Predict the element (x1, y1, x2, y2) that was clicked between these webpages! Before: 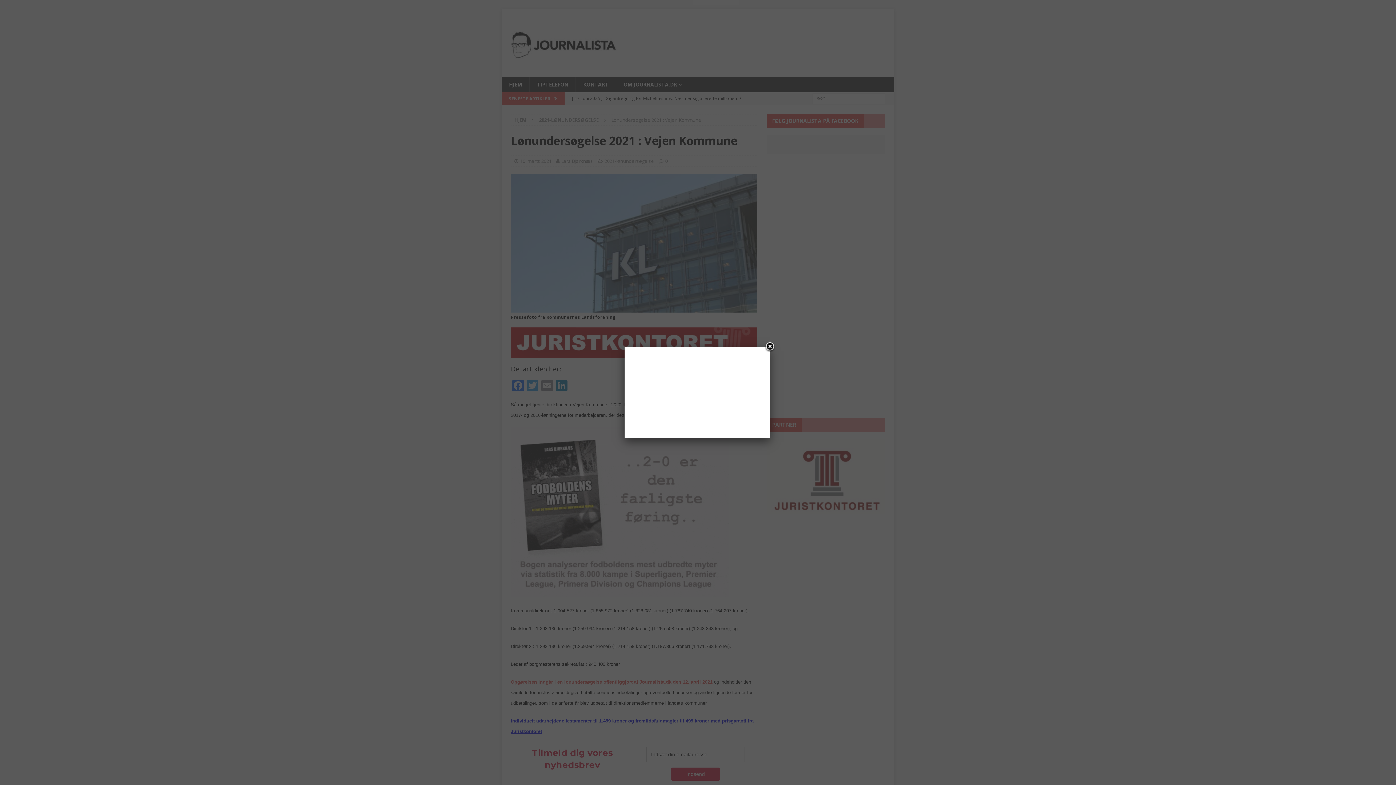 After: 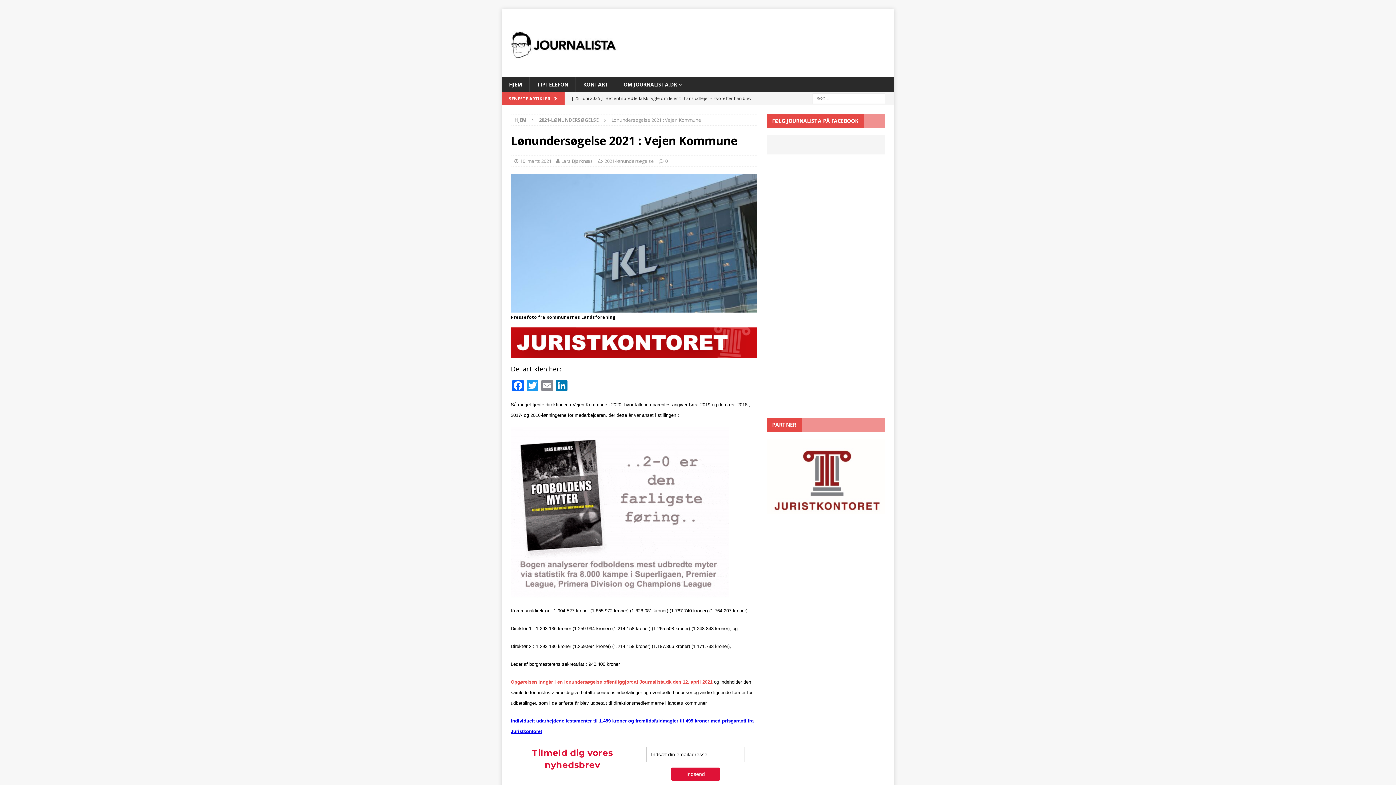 Action: bbox: (764, 341, 775, 352) label: Close